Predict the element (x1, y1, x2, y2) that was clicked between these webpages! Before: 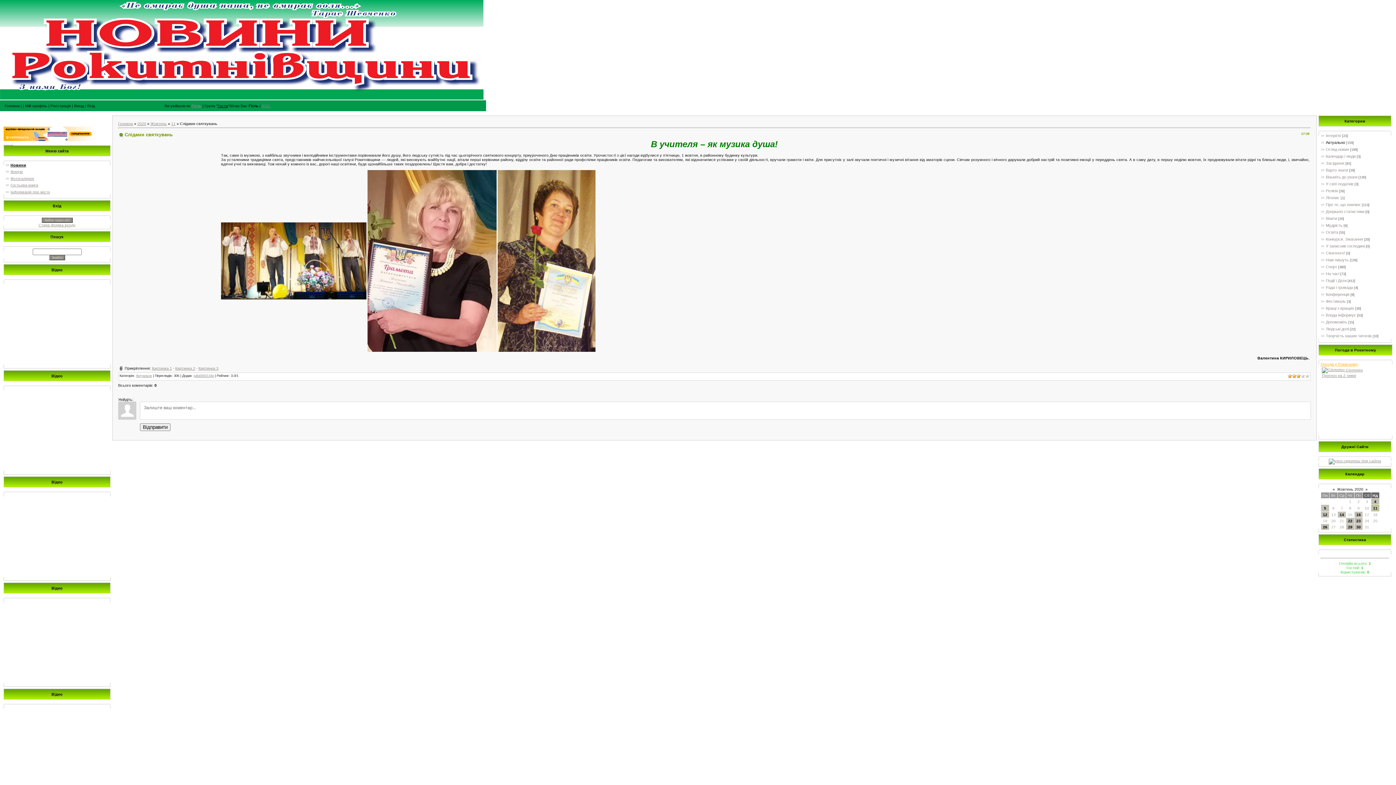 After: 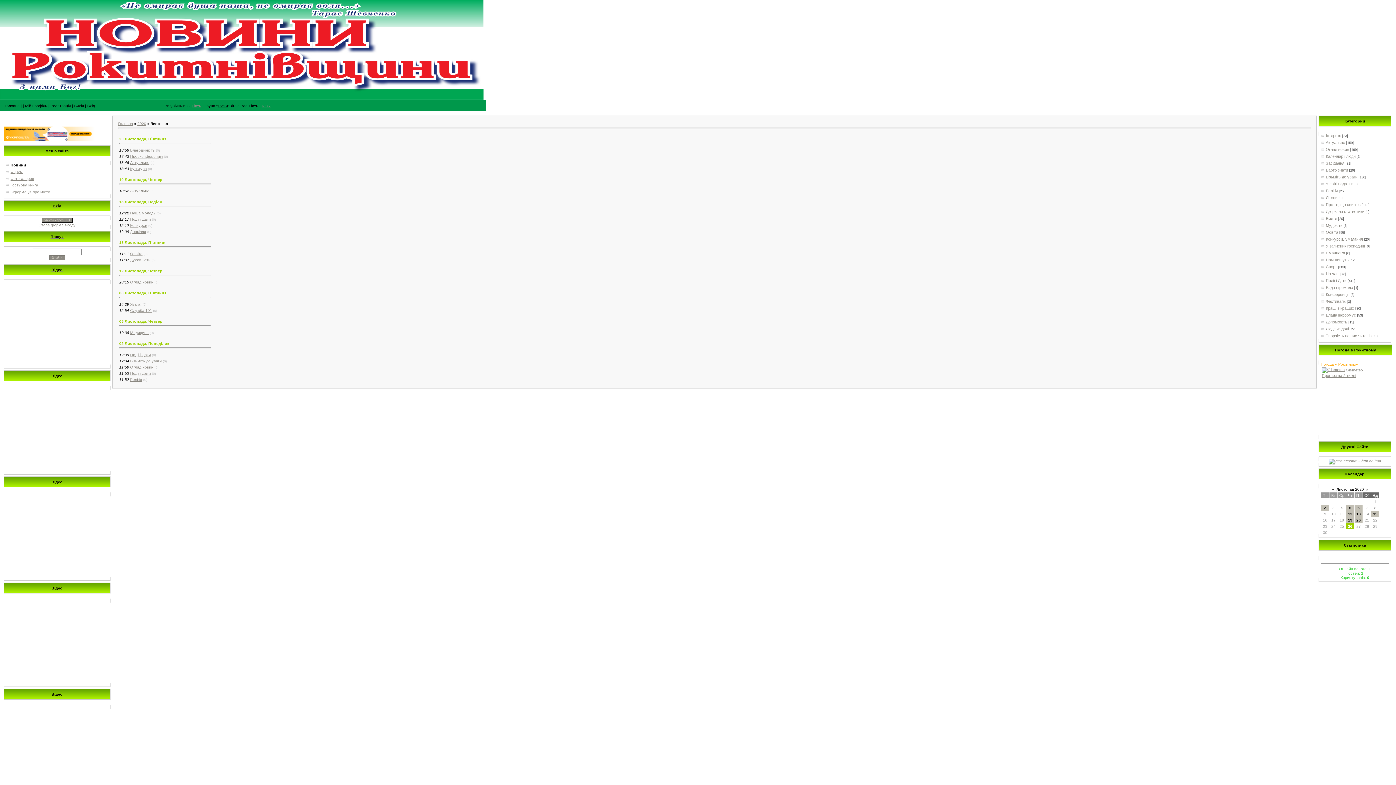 Action: label: » bbox: (1365, 487, 1368, 491)